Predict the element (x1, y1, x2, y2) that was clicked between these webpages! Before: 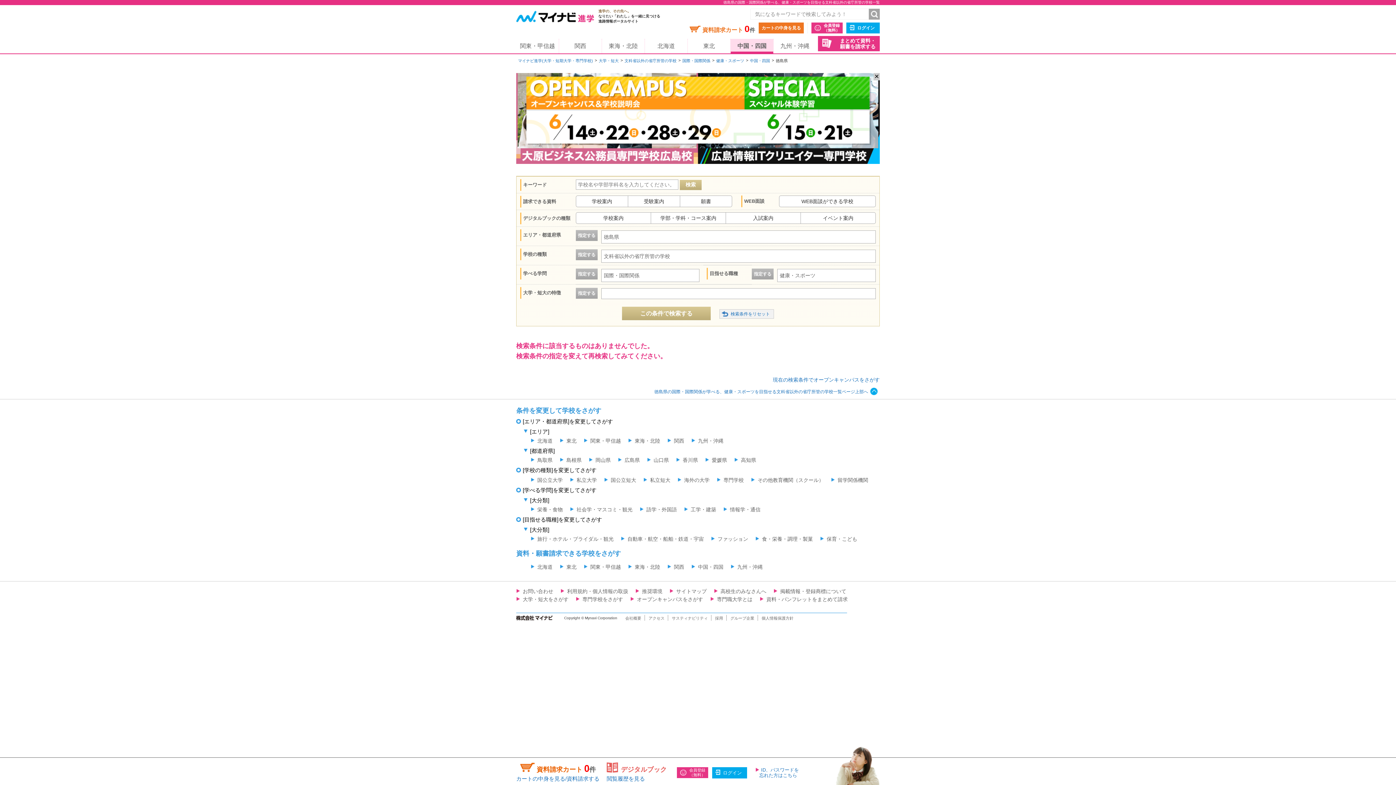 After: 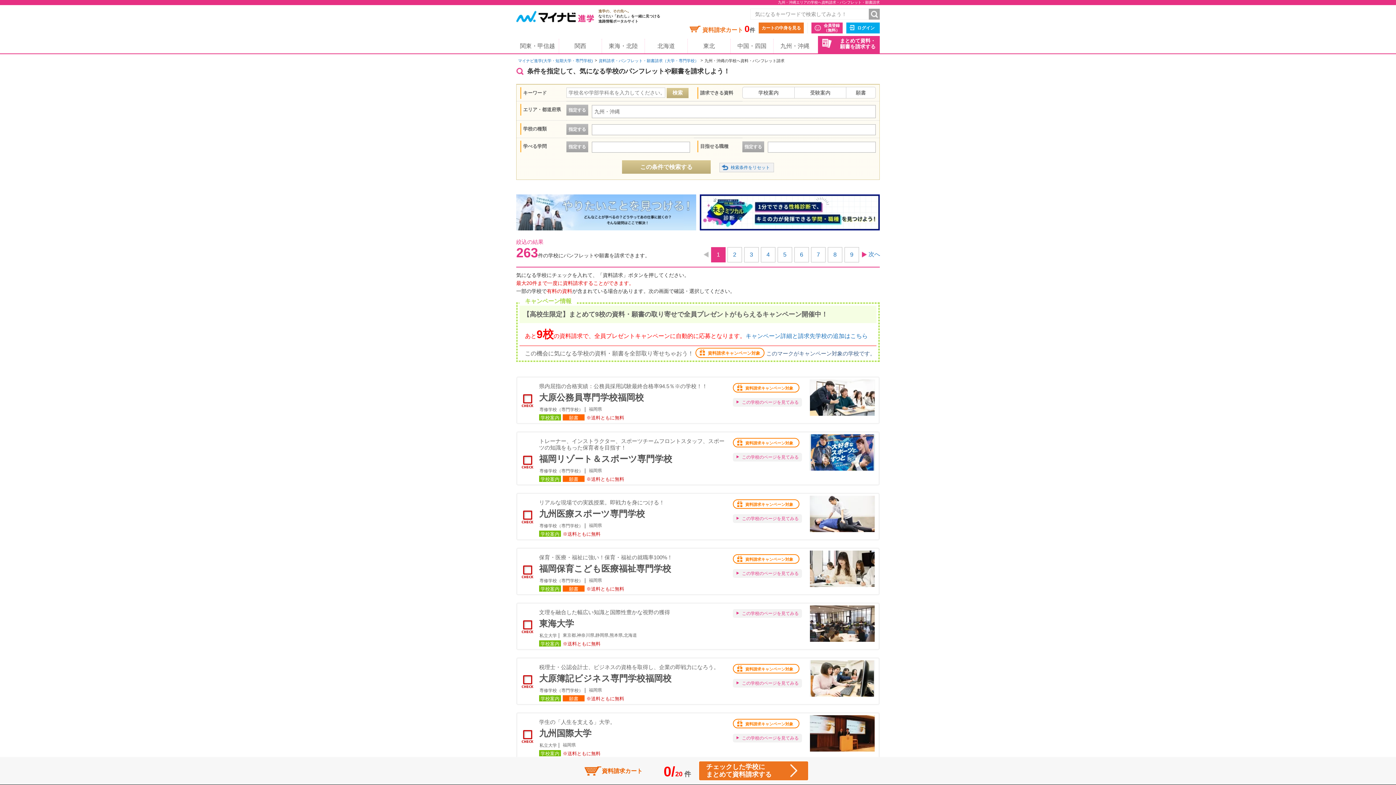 Action: label: 九州・沖縄 bbox: (730, 564, 762, 570)